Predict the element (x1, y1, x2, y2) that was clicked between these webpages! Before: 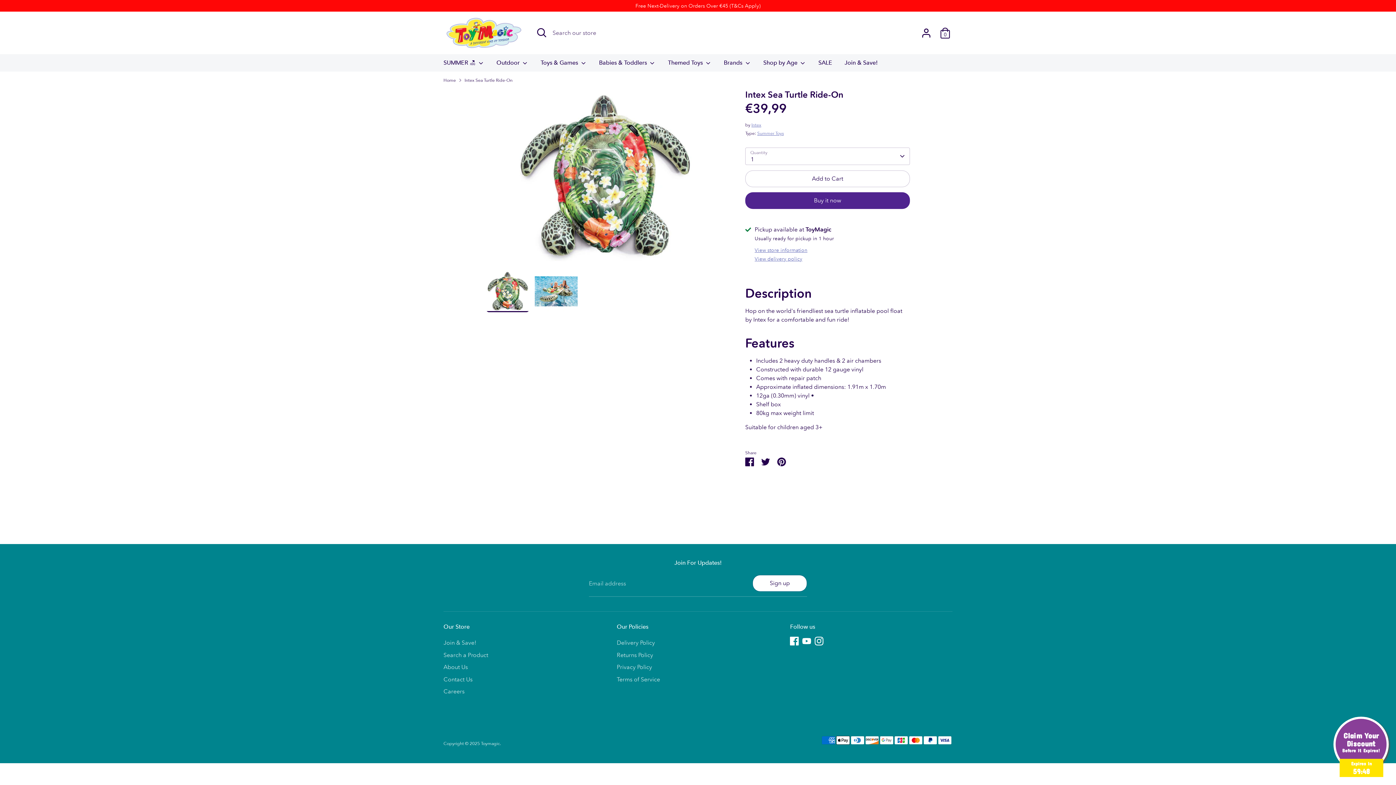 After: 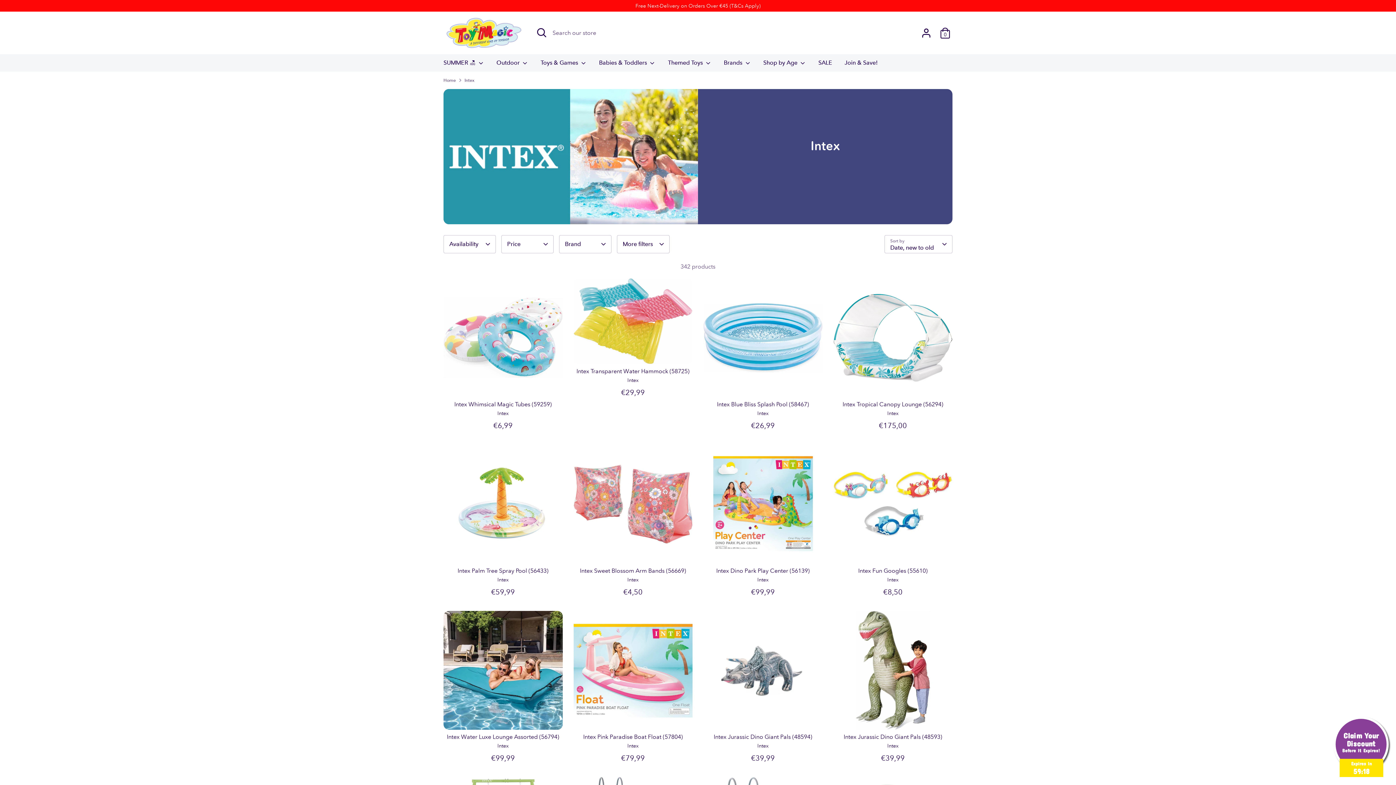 Action: bbox: (751, 122, 761, 127) label: Intex